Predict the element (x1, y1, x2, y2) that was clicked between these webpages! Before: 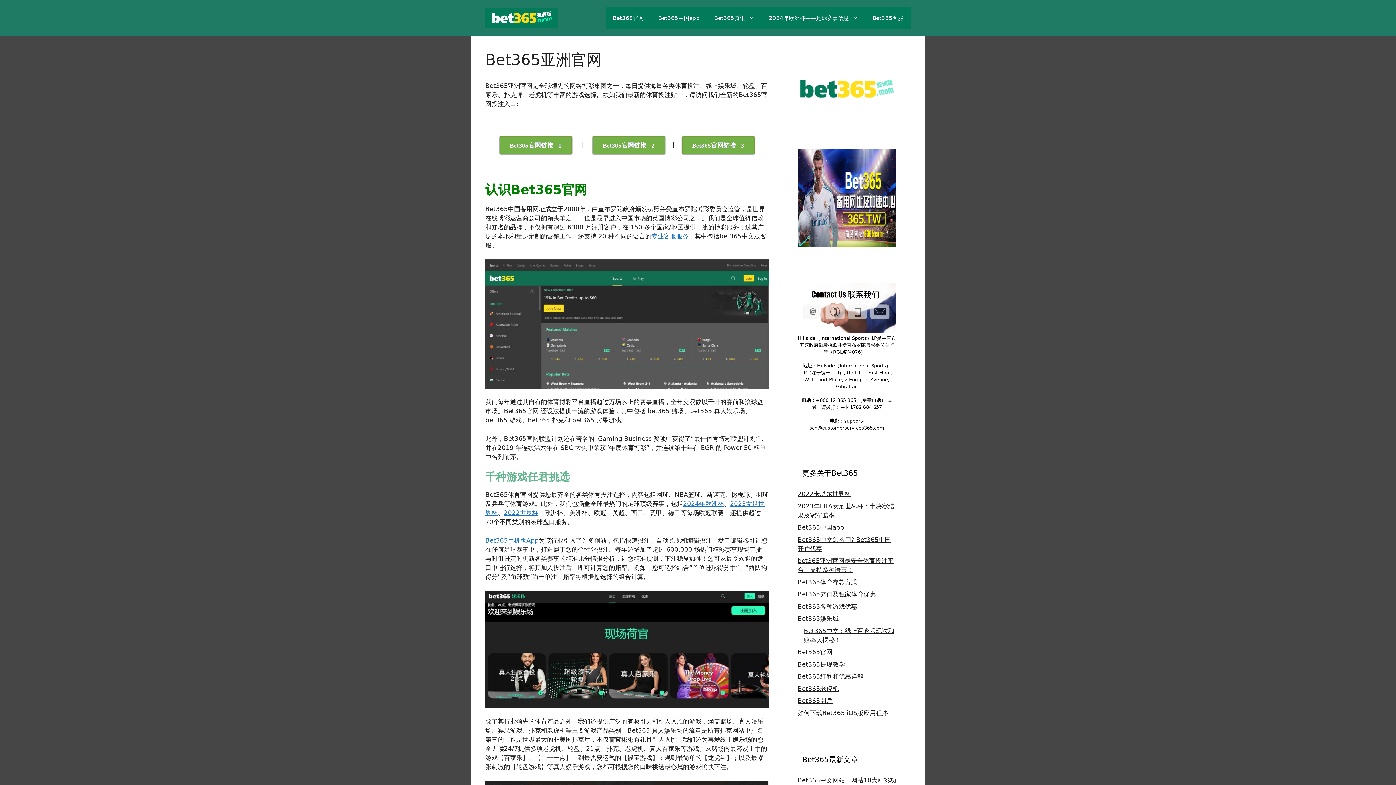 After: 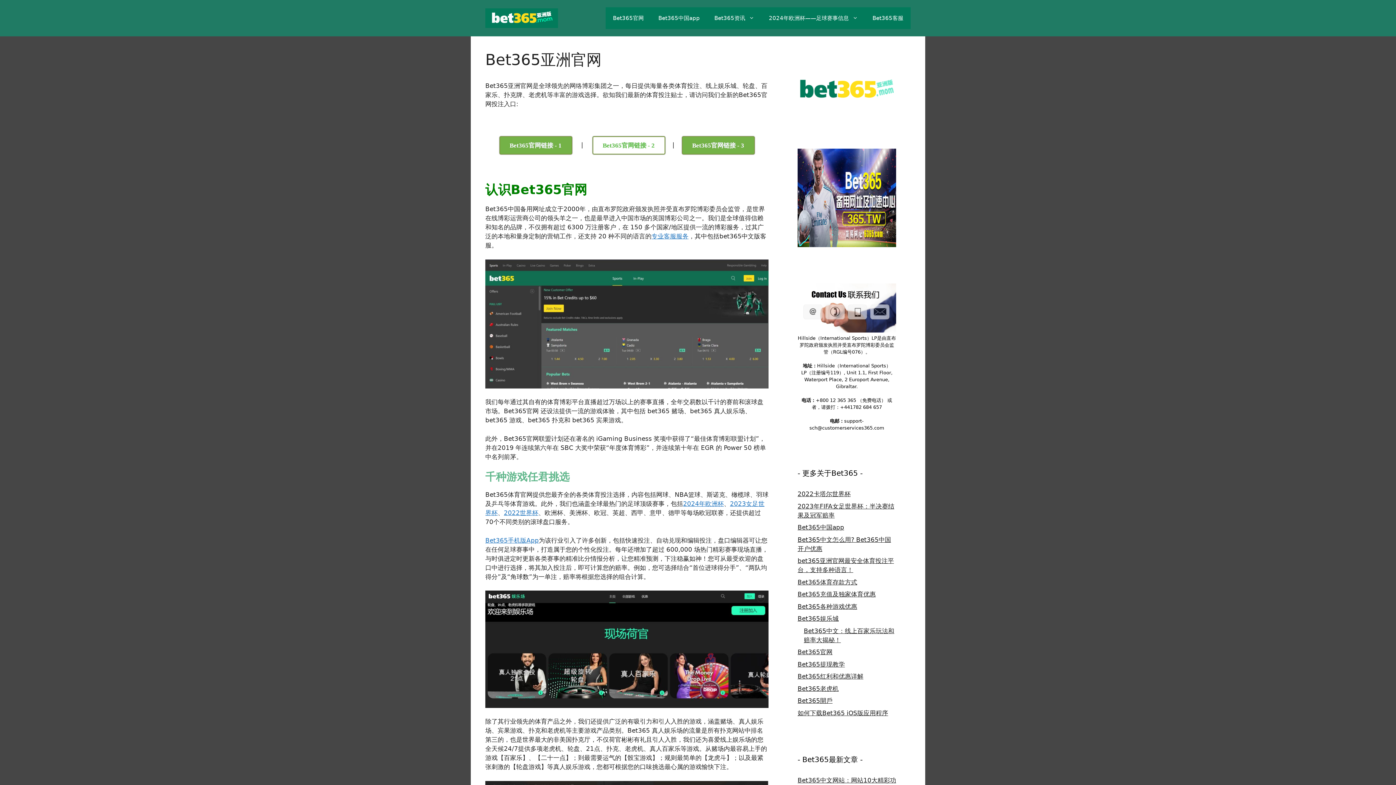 Action: bbox: (592, 136, 665, 154) label: Bet365官网链接 - 2